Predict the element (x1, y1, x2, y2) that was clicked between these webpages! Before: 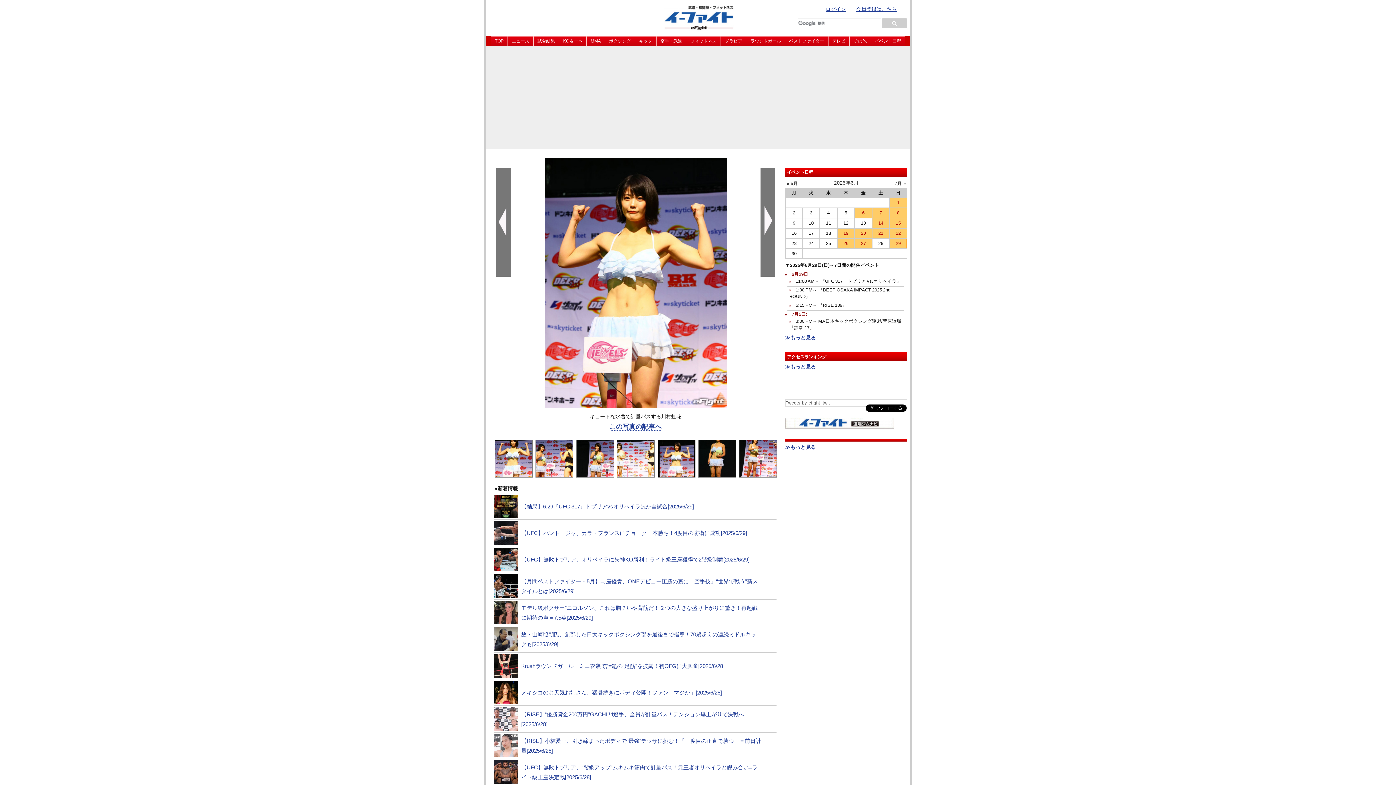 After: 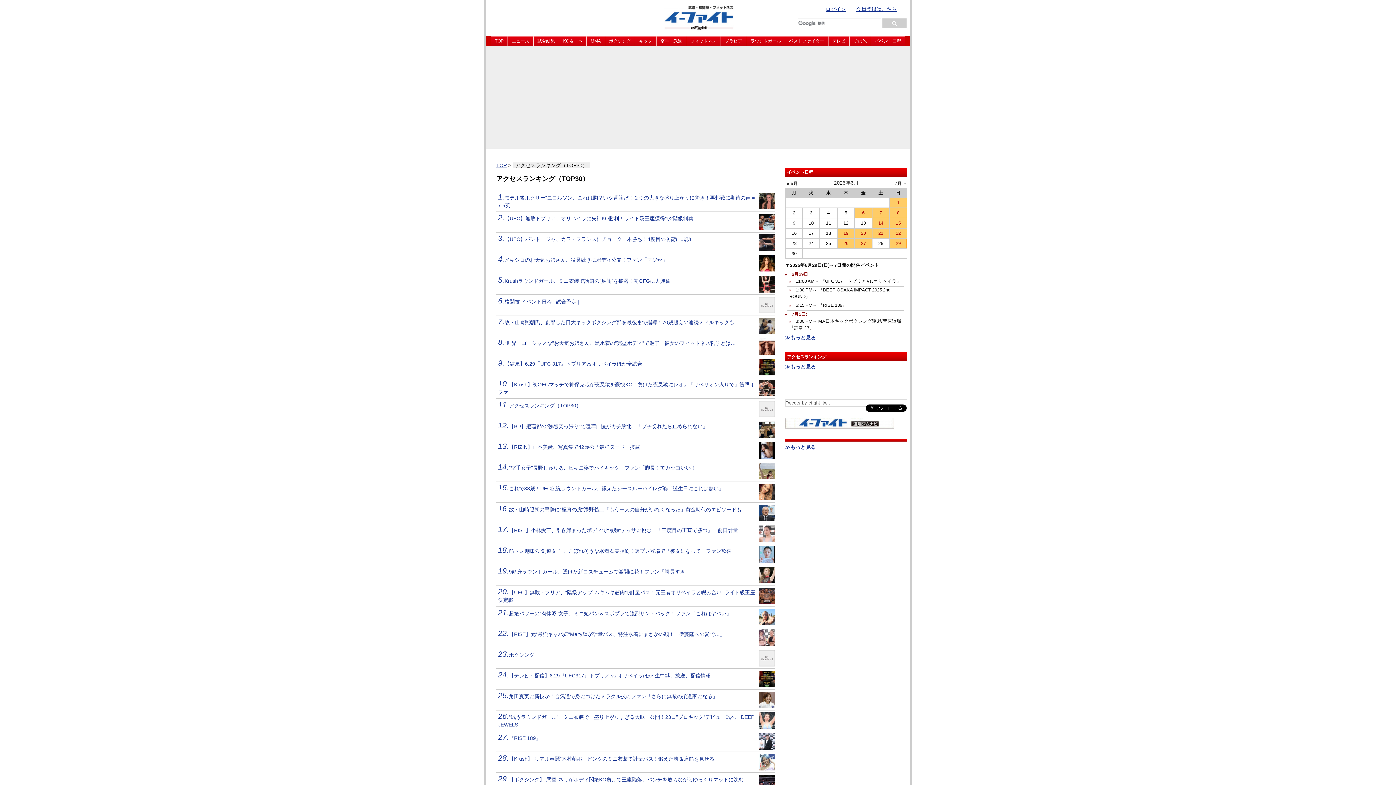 Action: label: アクセスランキング bbox: (787, 354, 826, 359)